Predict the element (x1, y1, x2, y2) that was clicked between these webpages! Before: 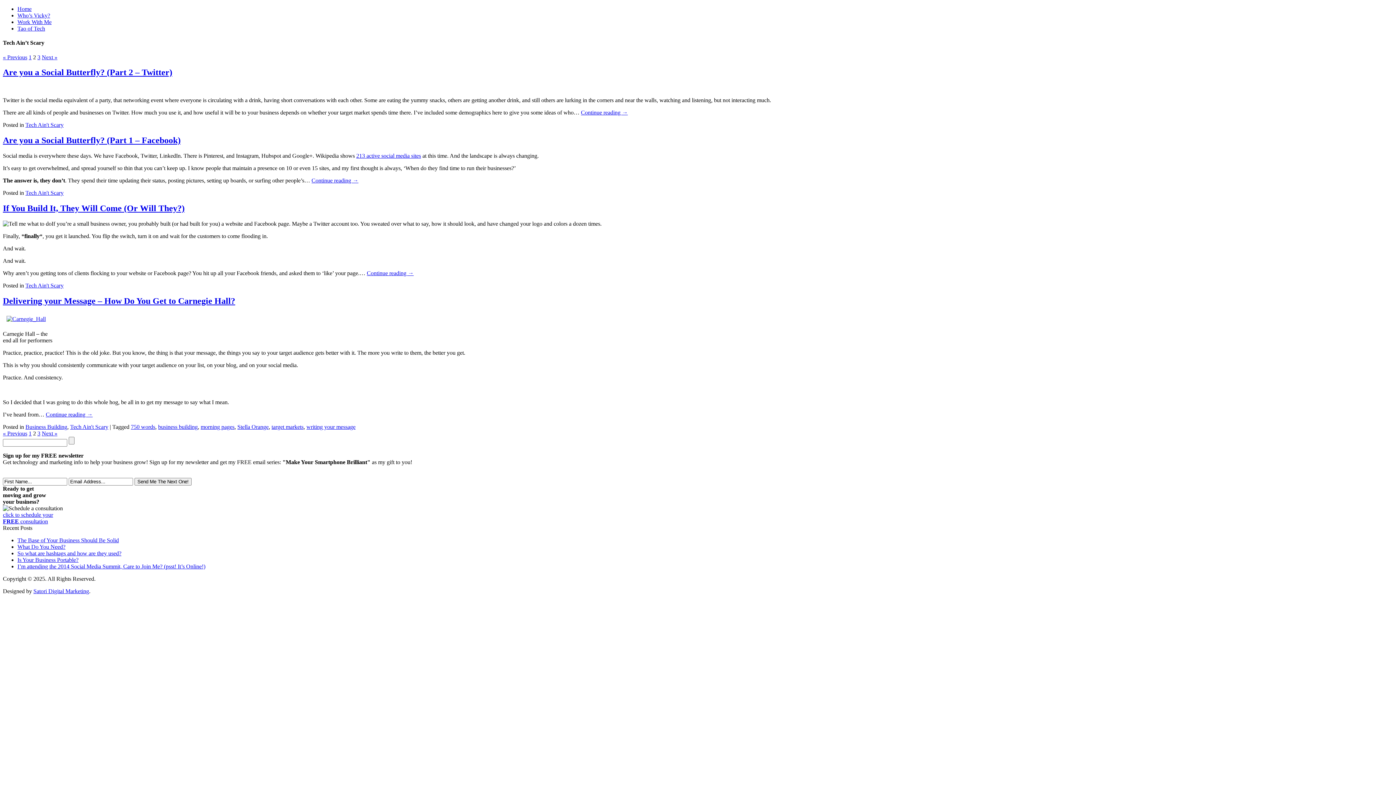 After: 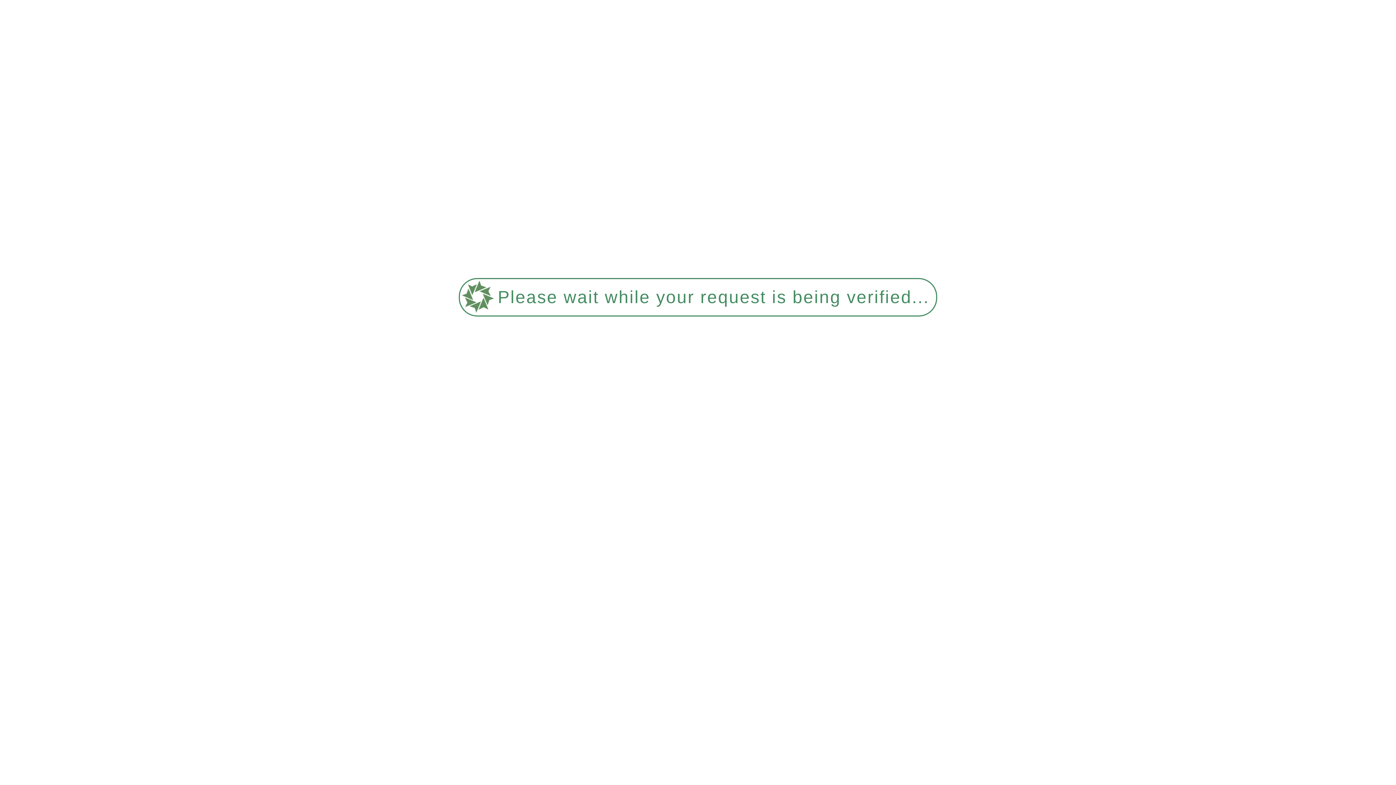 Action: bbox: (130, 423, 155, 430) label: 750 words